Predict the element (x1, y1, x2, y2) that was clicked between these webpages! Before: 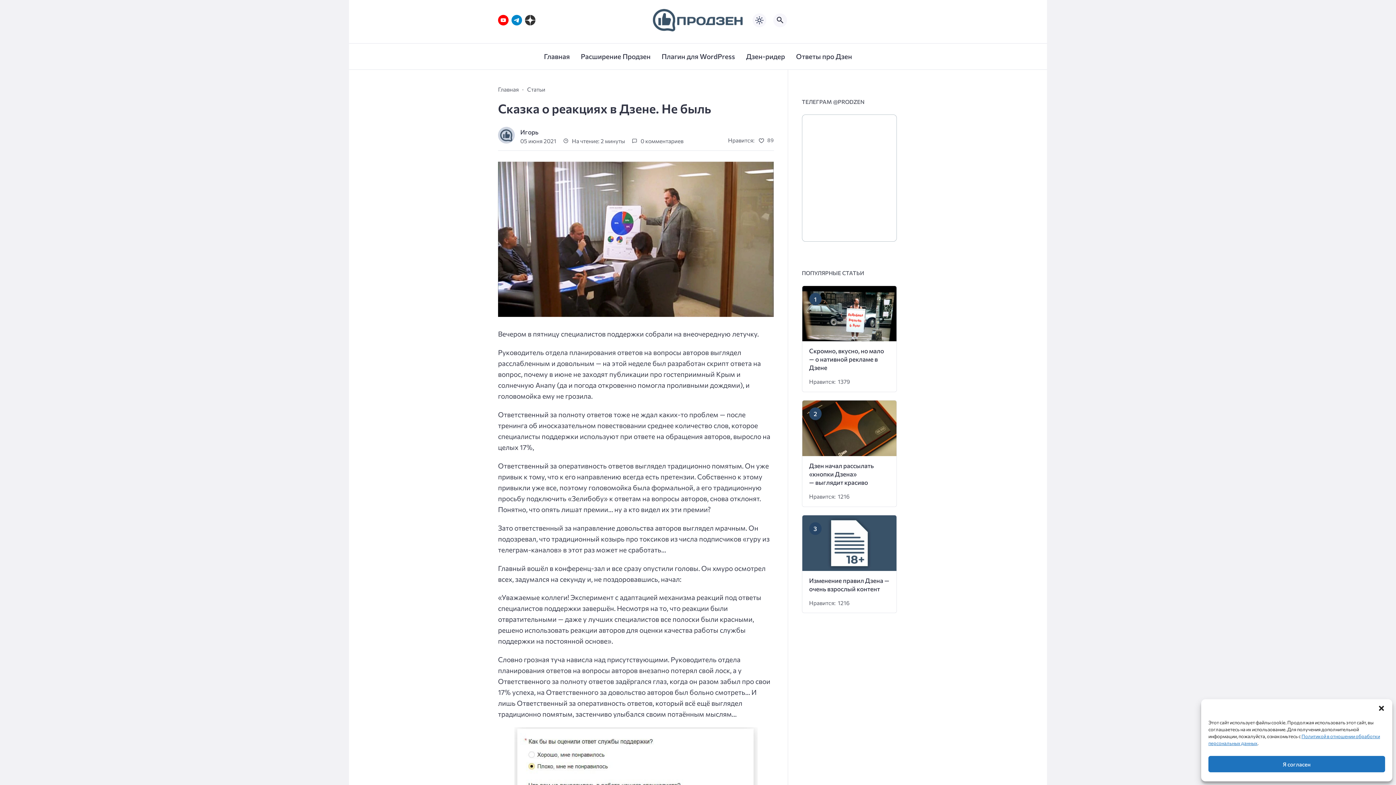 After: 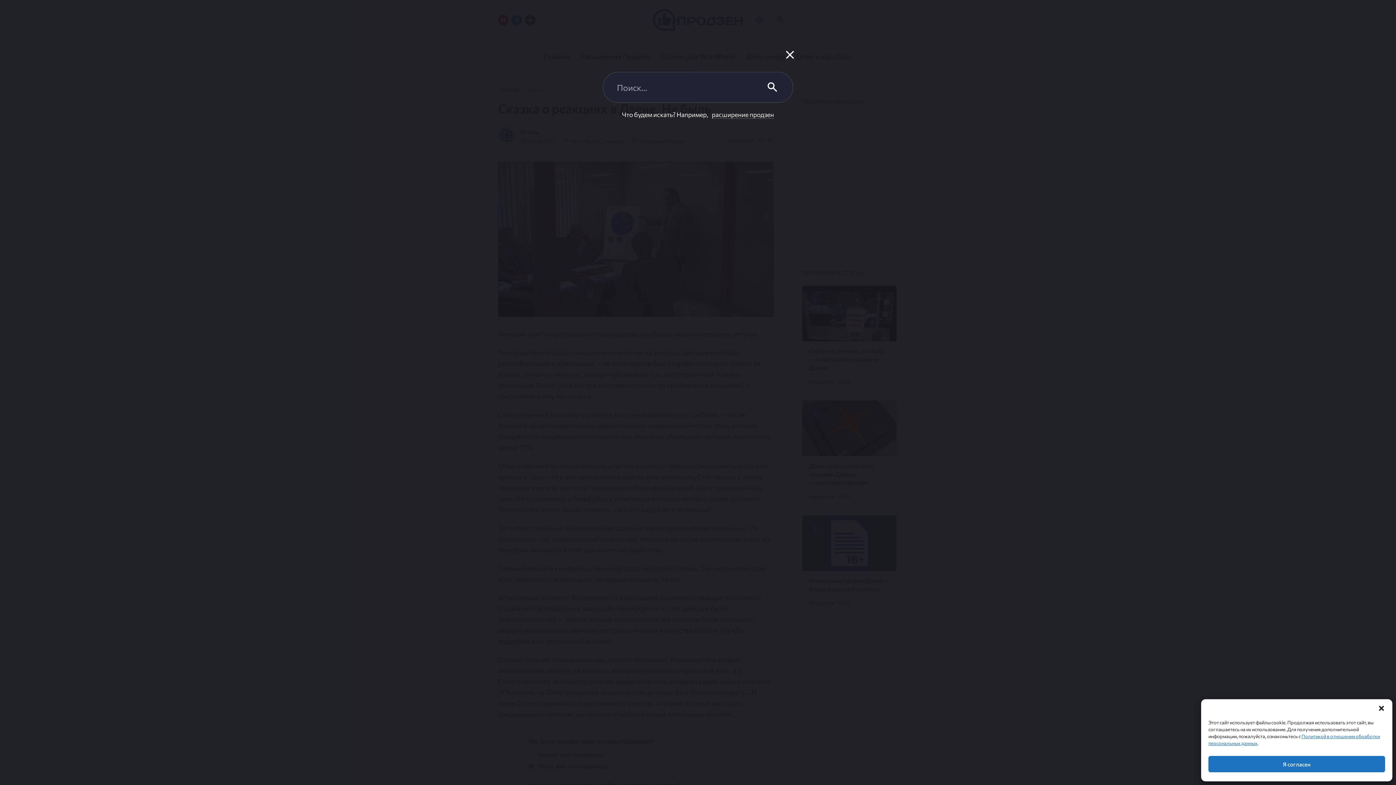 Action: bbox: (773, 13, 787, 27) label: Открыть поиск по сайту